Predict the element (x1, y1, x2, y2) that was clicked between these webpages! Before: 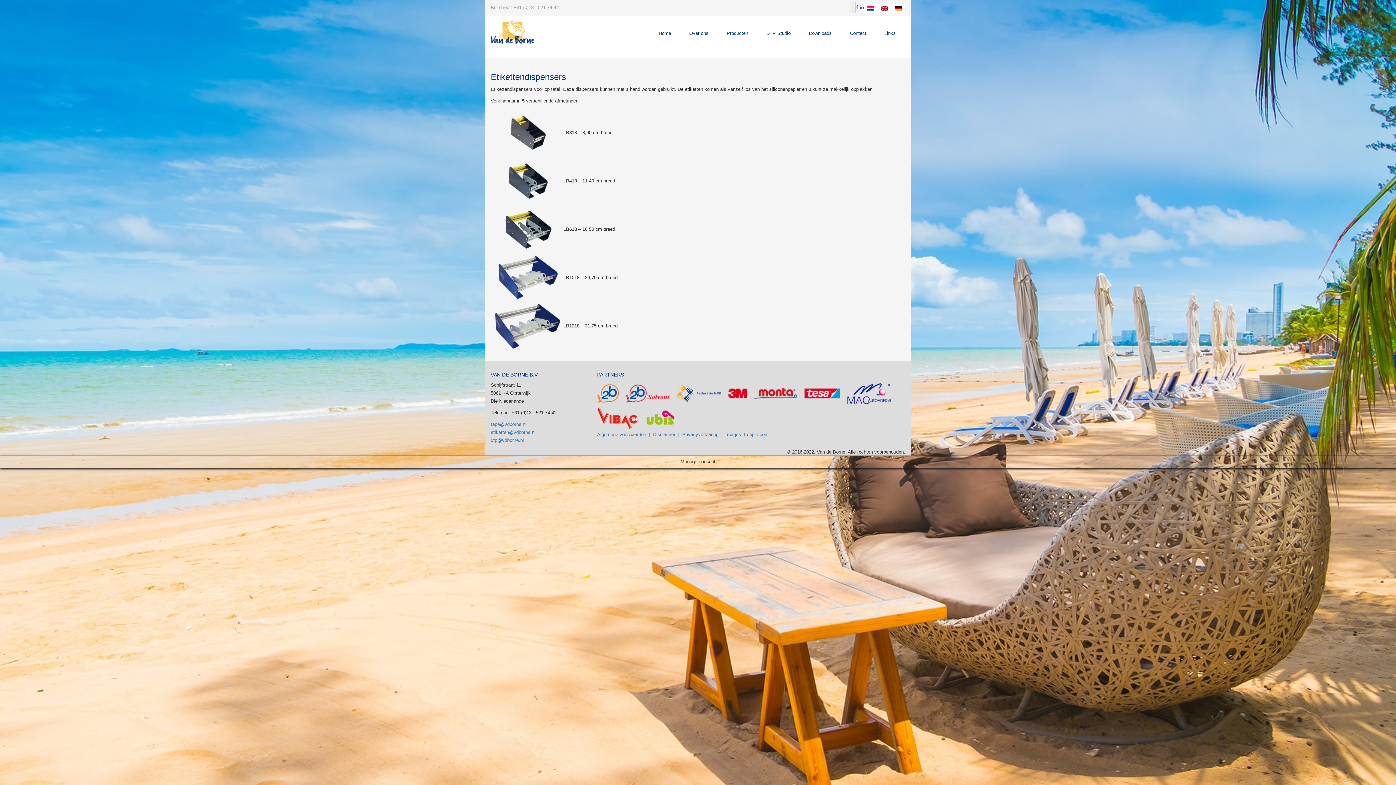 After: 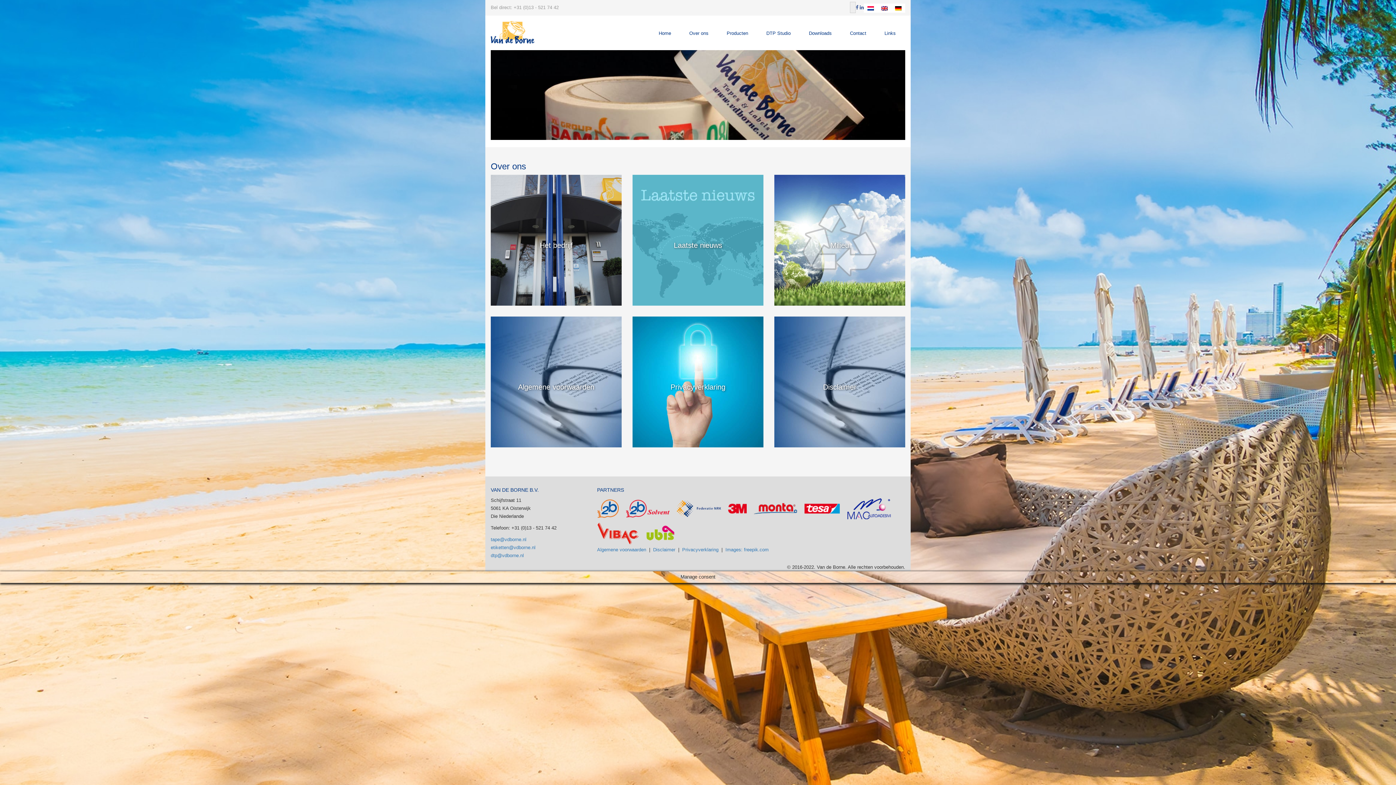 Action: label: Over ons bbox: (680, 16, 717, 49)